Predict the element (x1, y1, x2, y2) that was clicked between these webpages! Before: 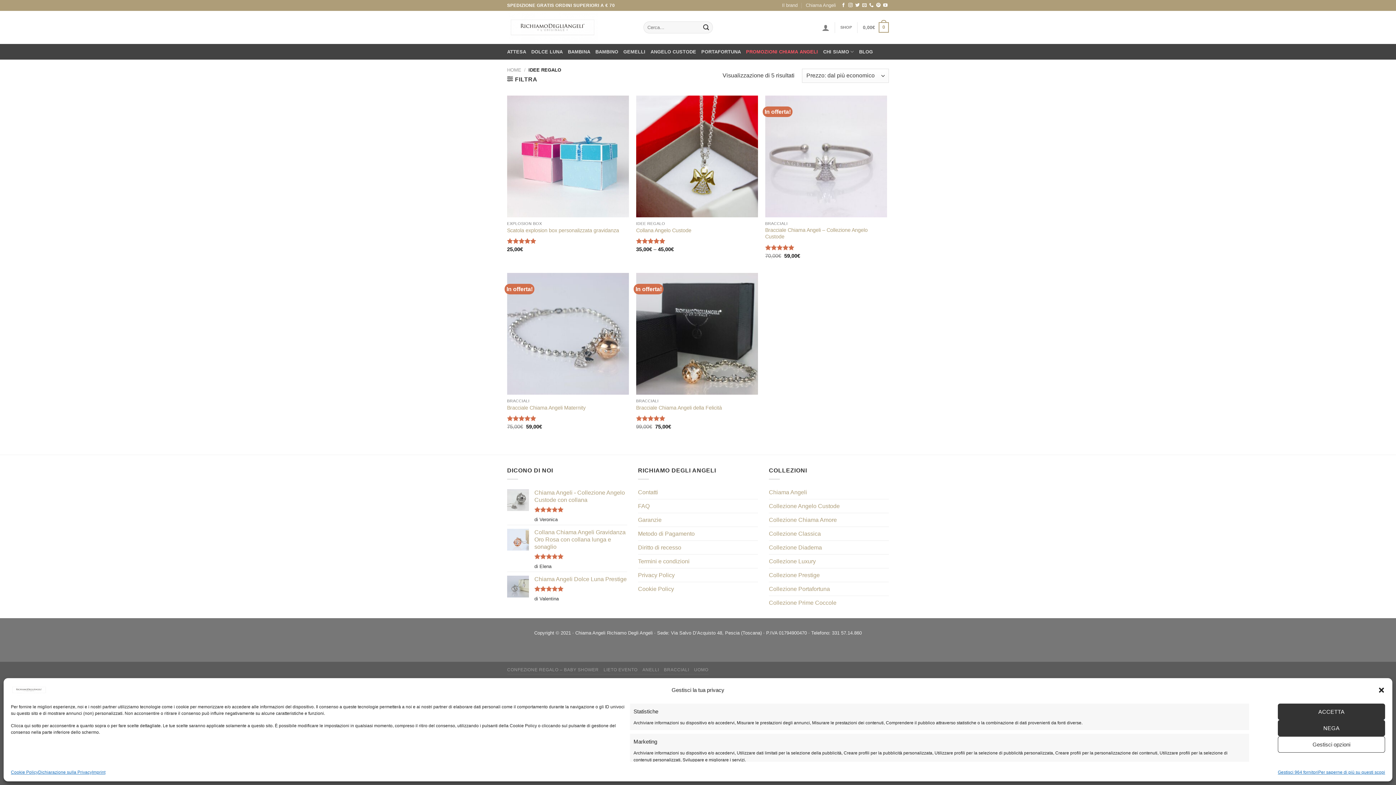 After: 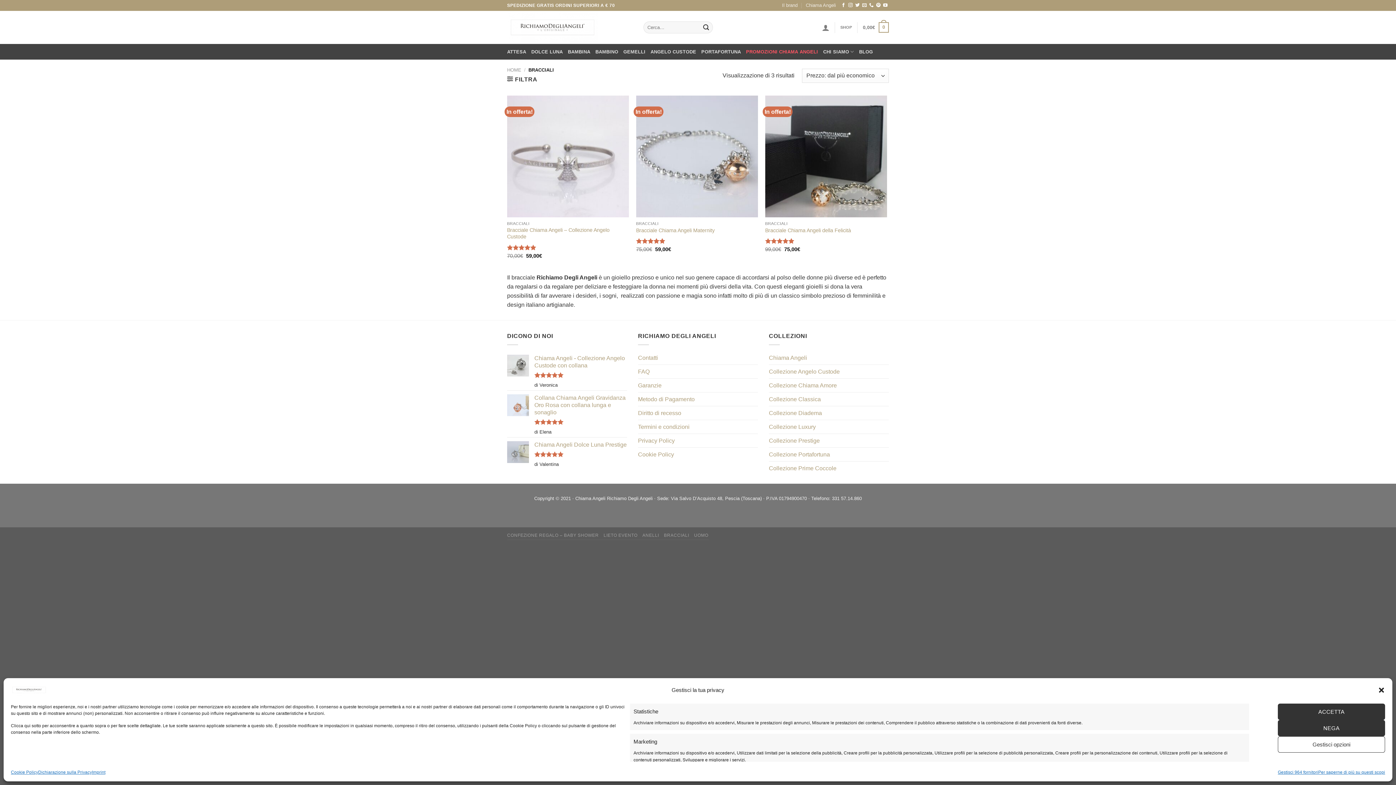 Action: label: BRACCIALI bbox: (664, 667, 689, 672)